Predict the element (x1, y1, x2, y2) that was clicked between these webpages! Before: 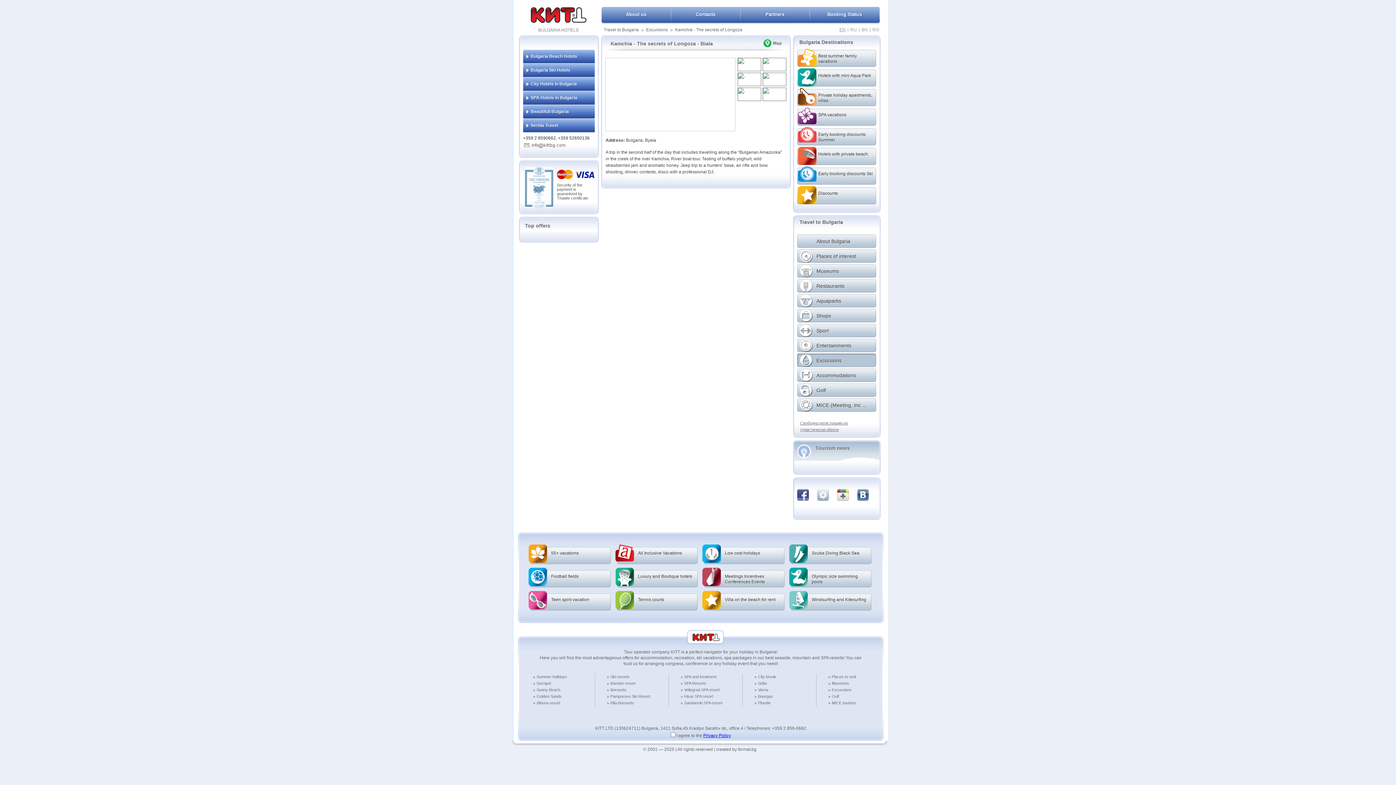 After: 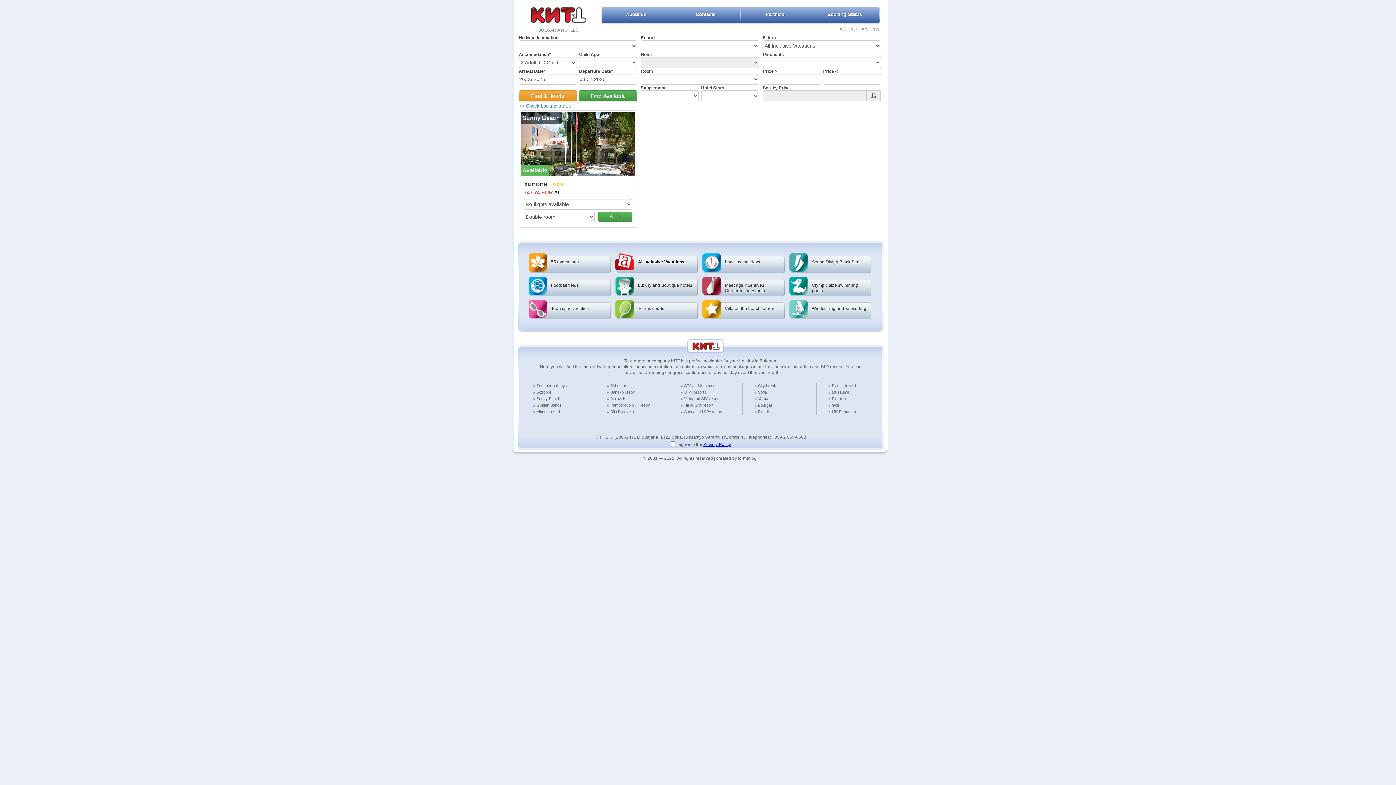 Action: label: All Inclusive Vacations bbox: (617, 544, 697, 564)